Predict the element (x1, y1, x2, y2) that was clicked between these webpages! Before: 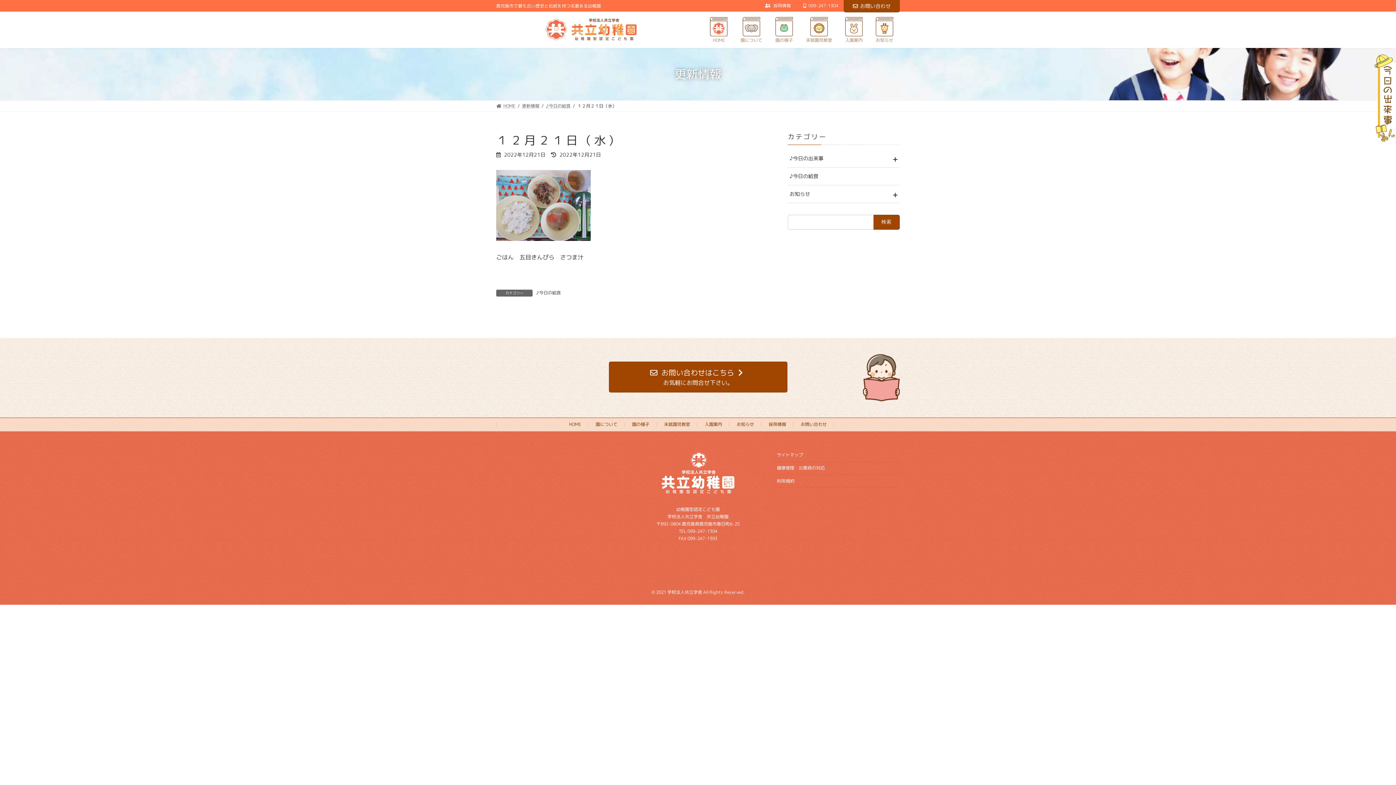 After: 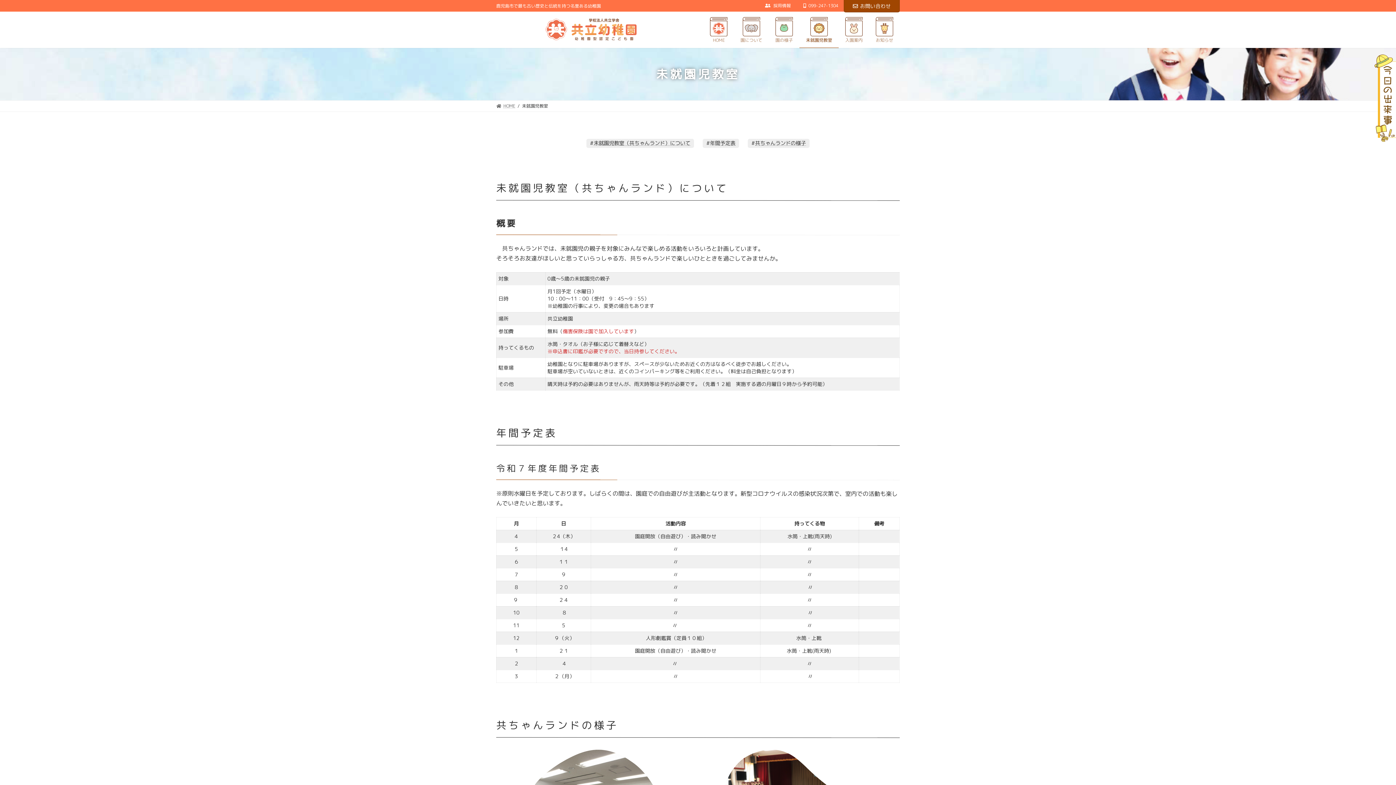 Action: label: 未就園児教室 bbox: (664, 421, 690, 427)